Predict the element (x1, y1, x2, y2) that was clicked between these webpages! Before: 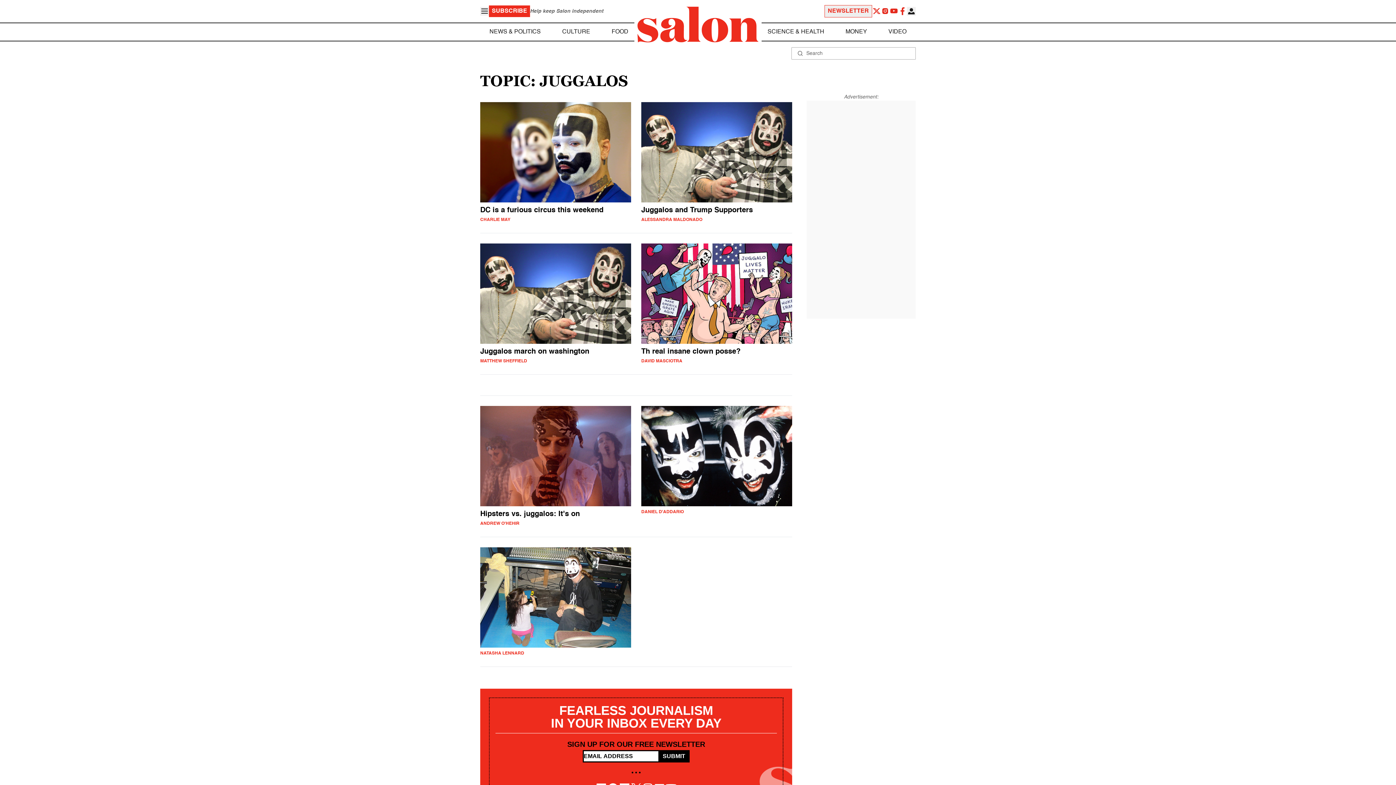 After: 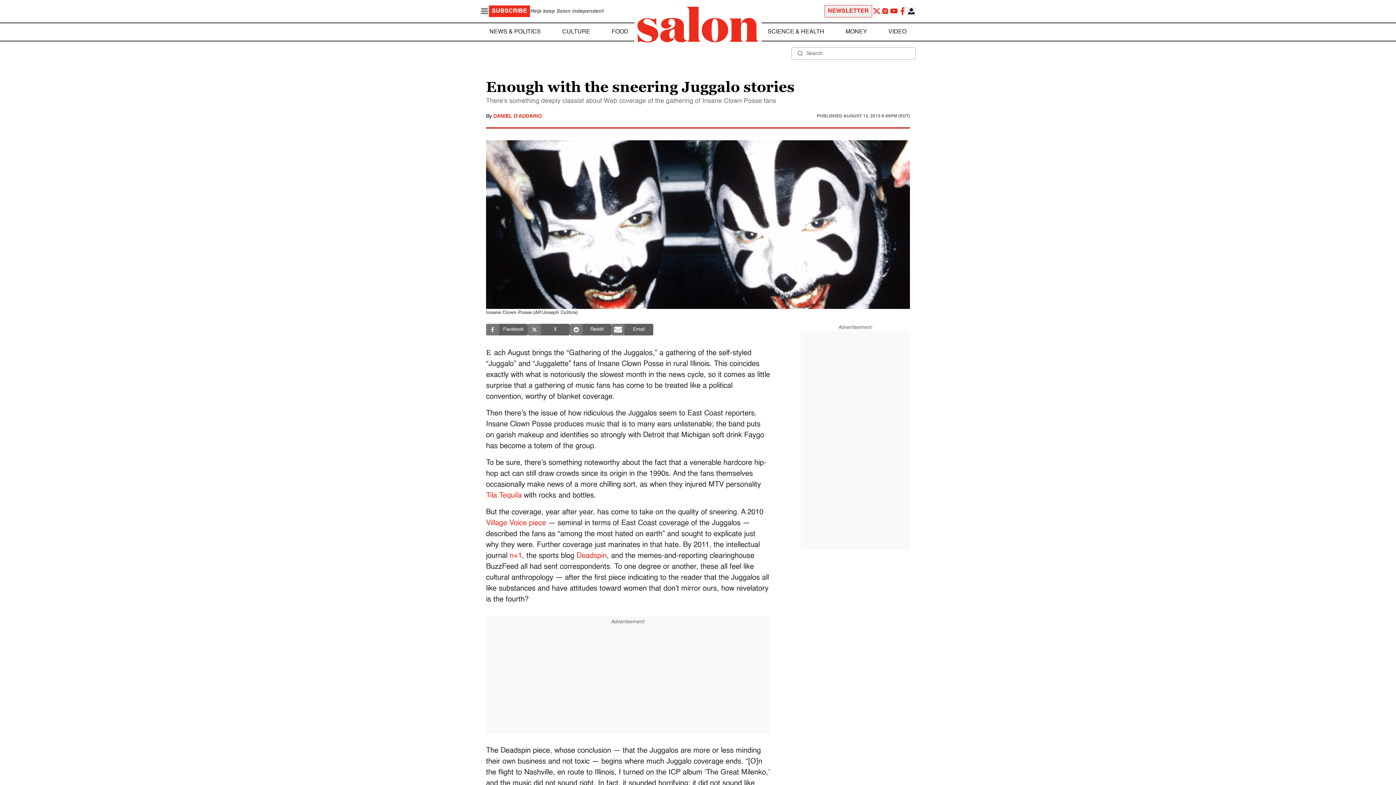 Action: bbox: (641, 406, 792, 515) label: DANIEL D'ADDARIO